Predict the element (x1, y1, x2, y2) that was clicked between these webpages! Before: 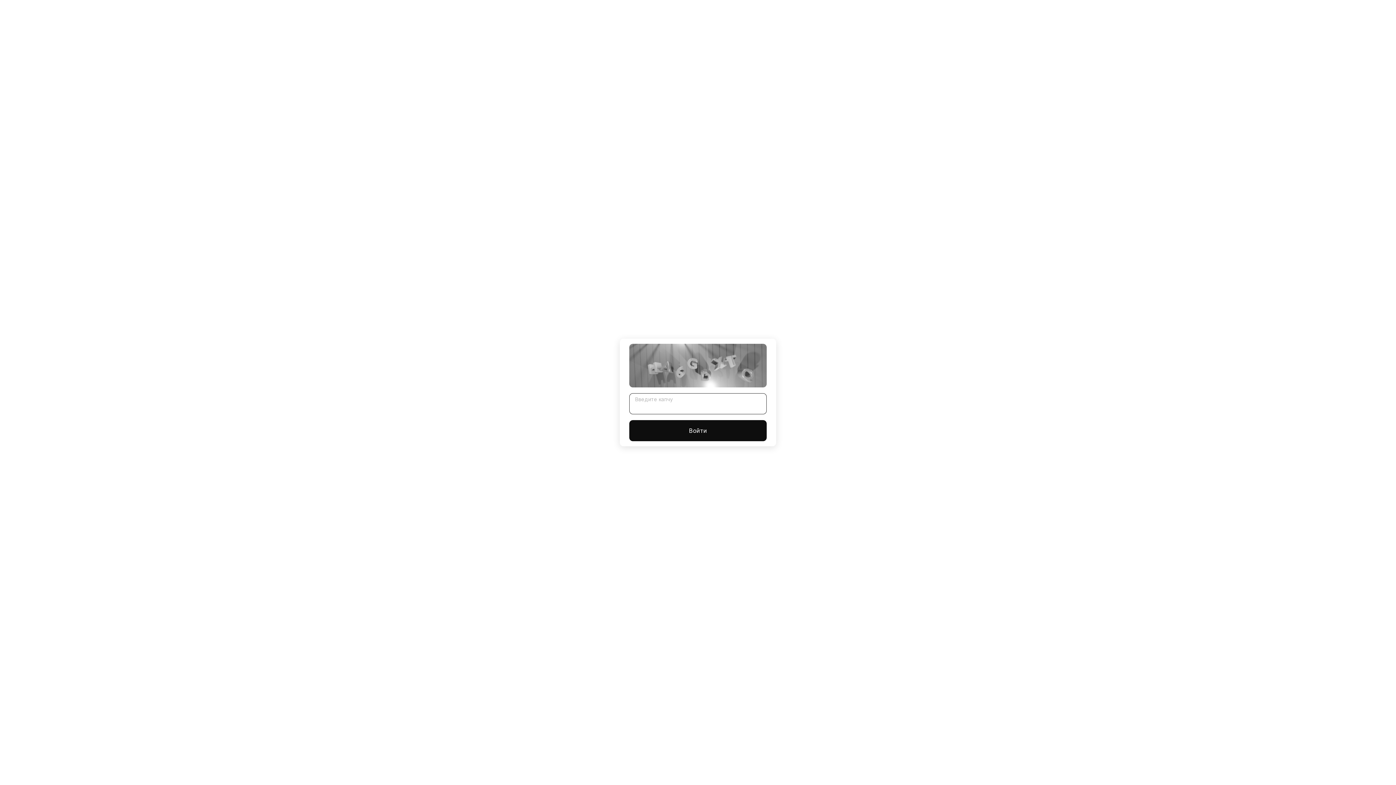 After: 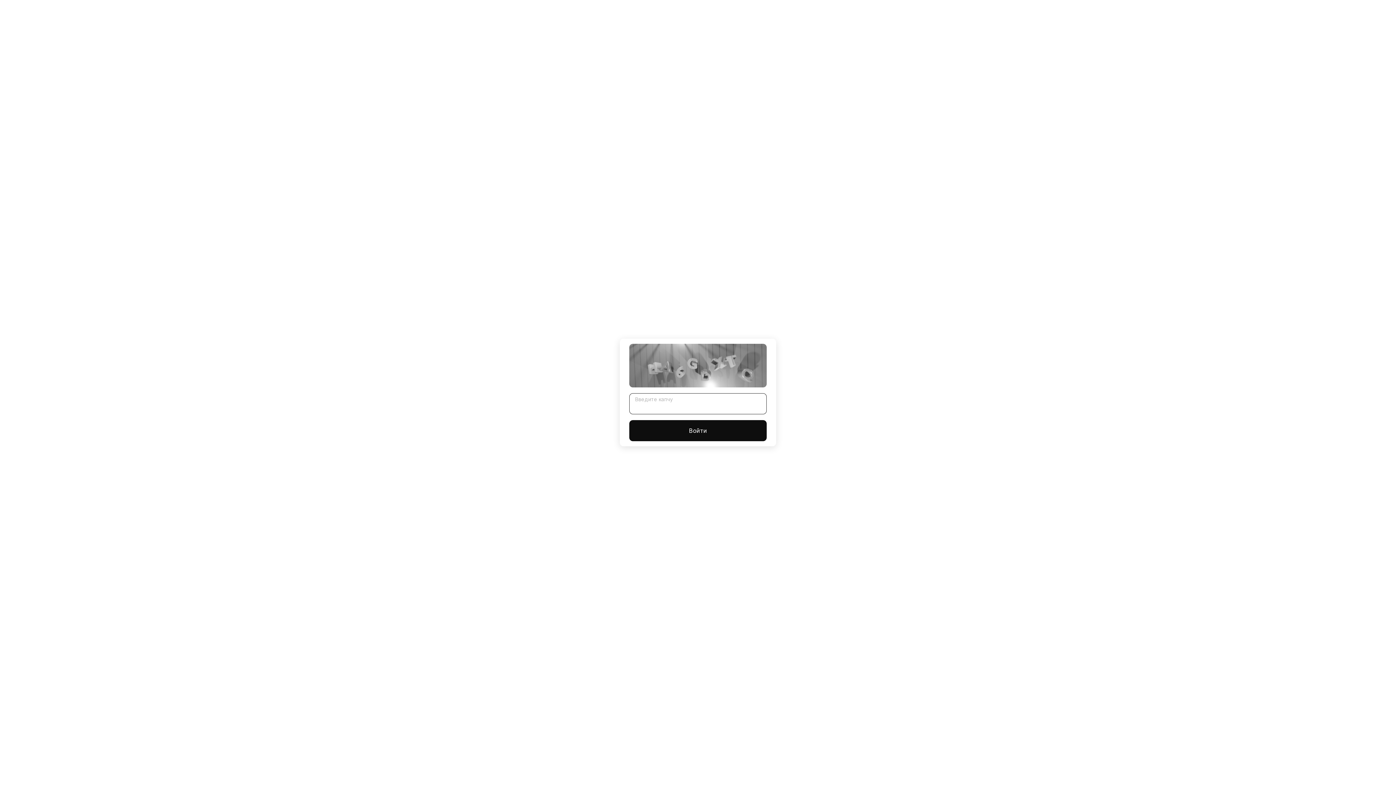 Action: label: Войти bbox: (629, 420, 766, 441)